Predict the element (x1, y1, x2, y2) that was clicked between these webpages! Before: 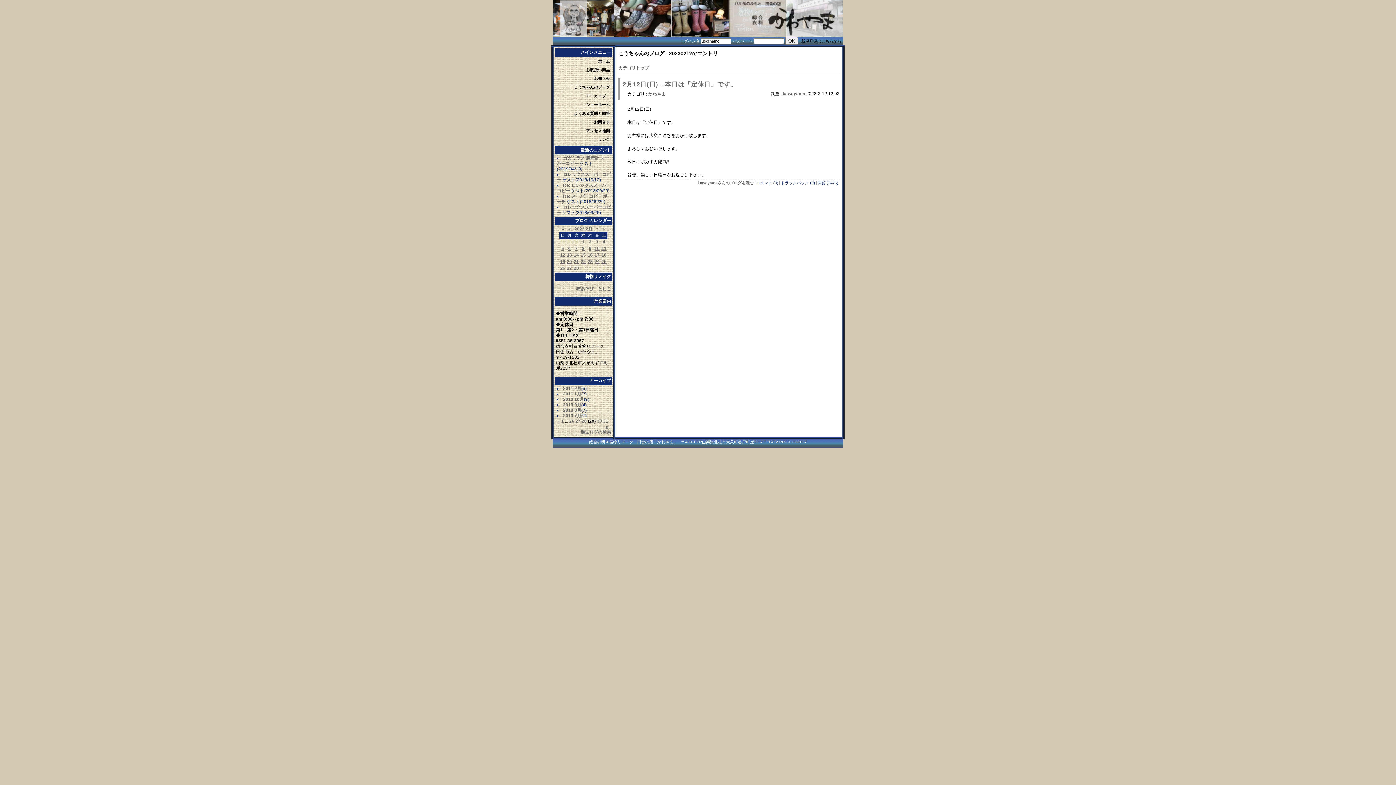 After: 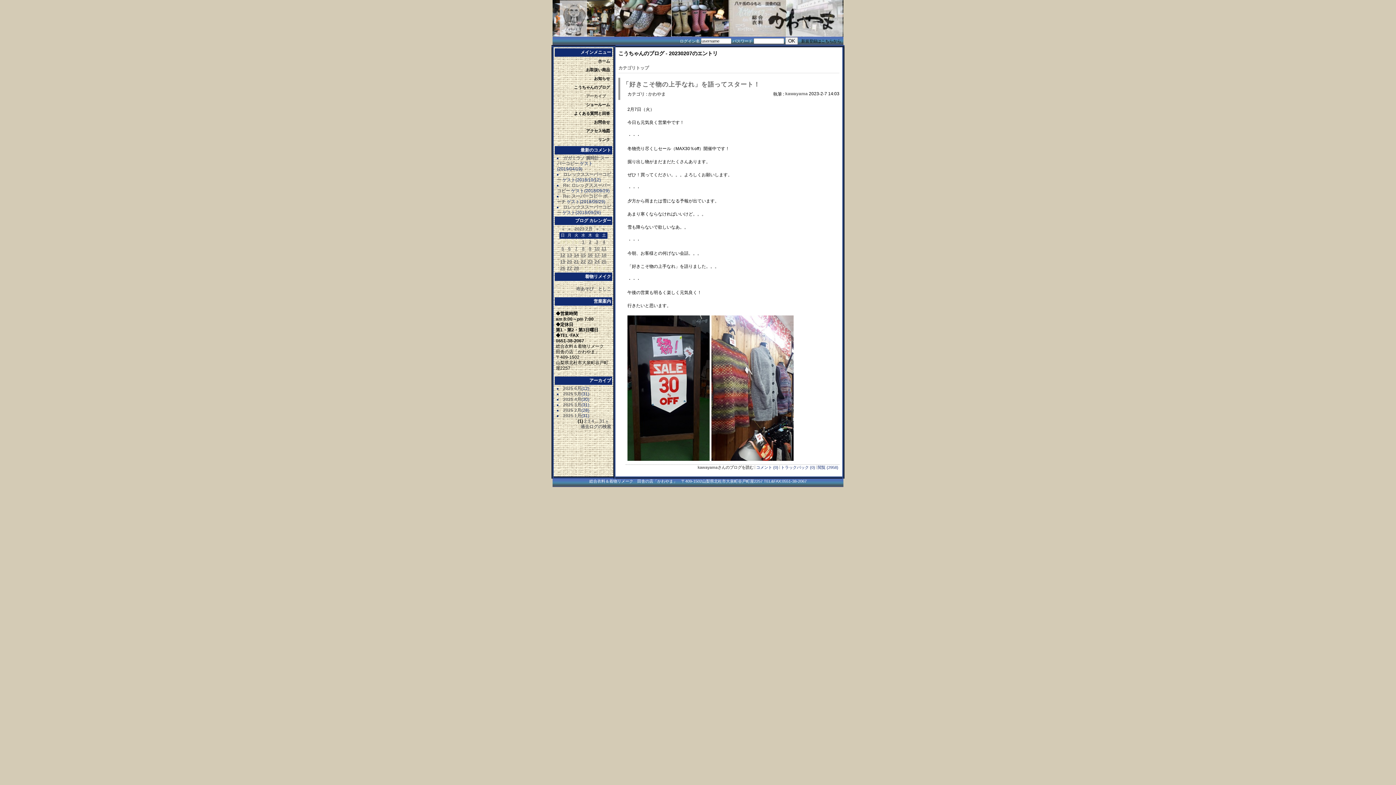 Action: bbox: (575, 246, 577, 251) label: 7